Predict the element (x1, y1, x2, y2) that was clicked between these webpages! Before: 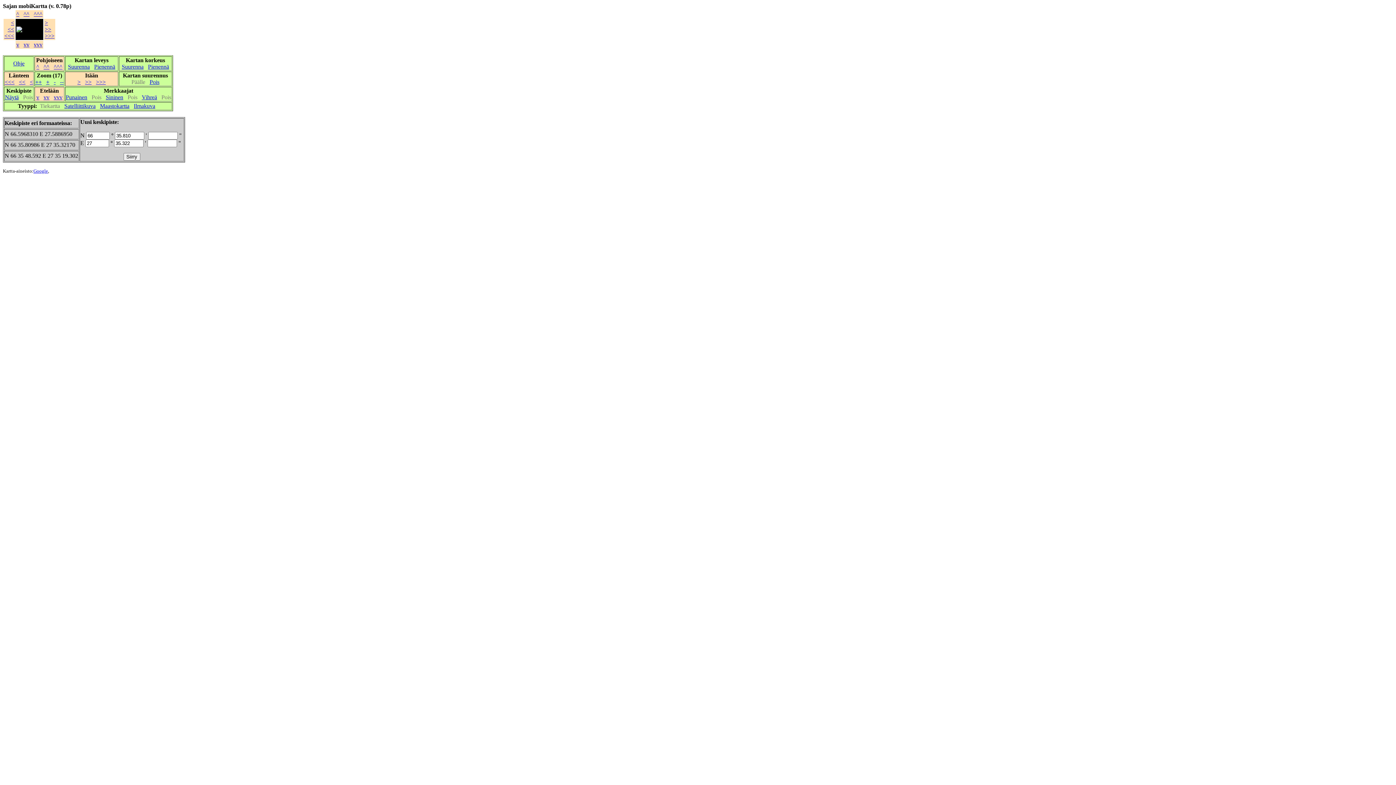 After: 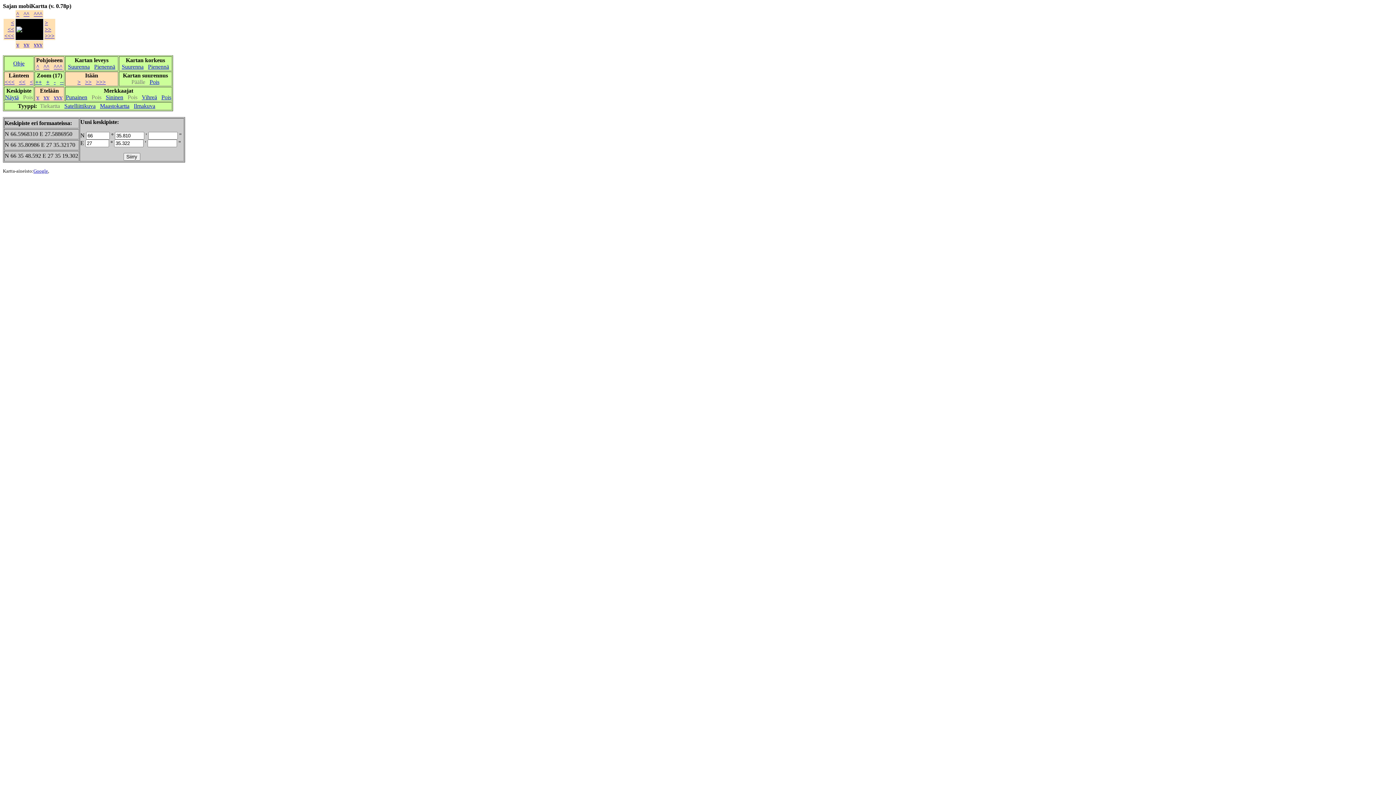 Action: label: Vihreä bbox: (141, 94, 157, 100)